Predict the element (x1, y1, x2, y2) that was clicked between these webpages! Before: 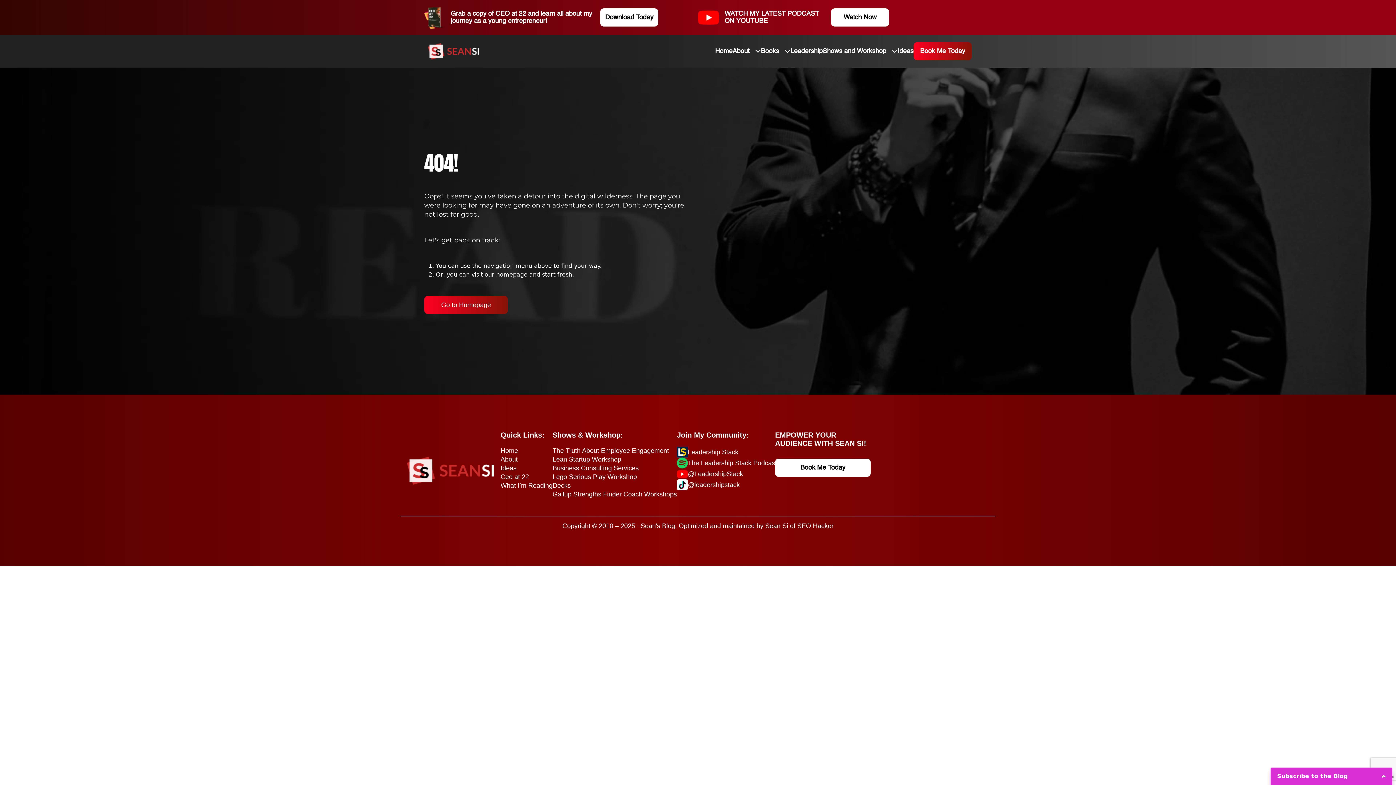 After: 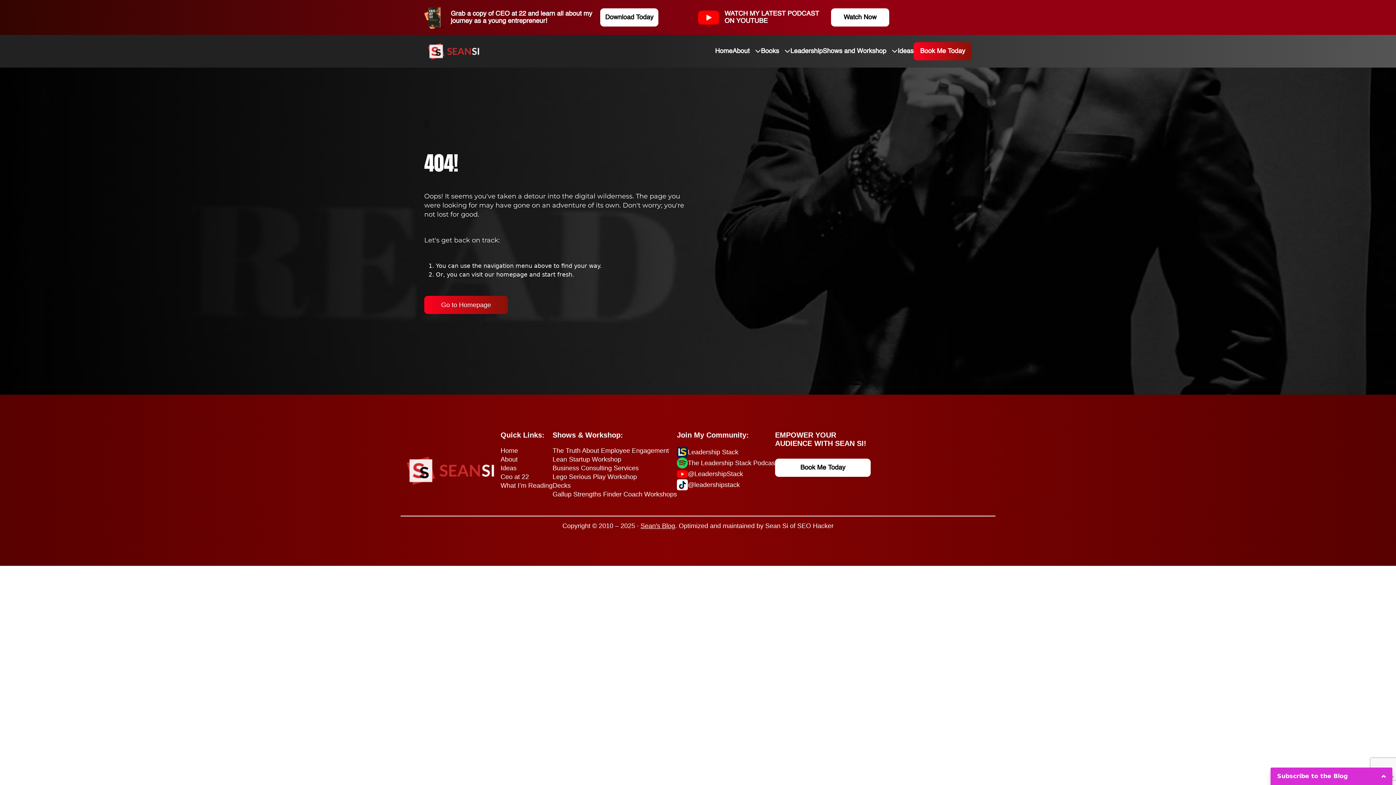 Action: label: Sean's Blog bbox: (640, 522, 675, 529)